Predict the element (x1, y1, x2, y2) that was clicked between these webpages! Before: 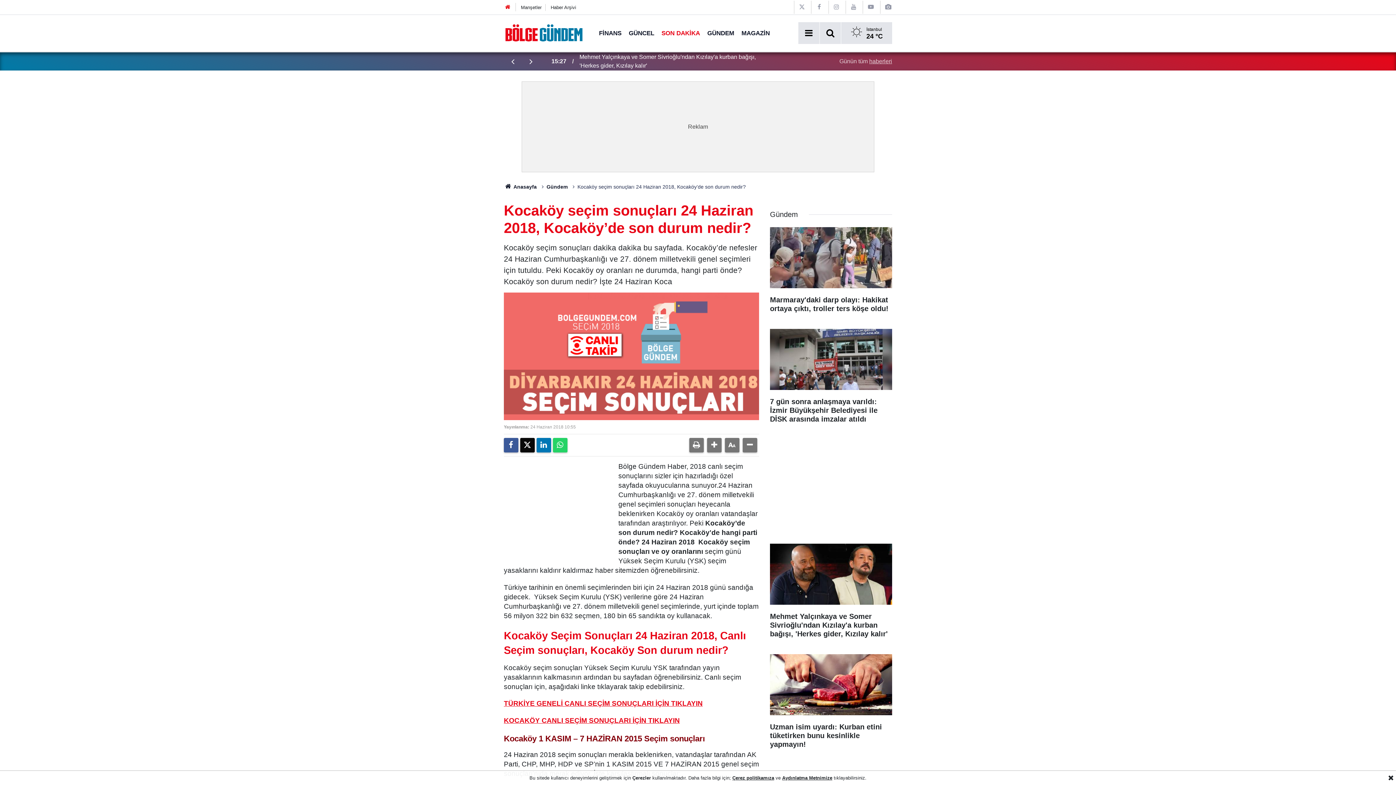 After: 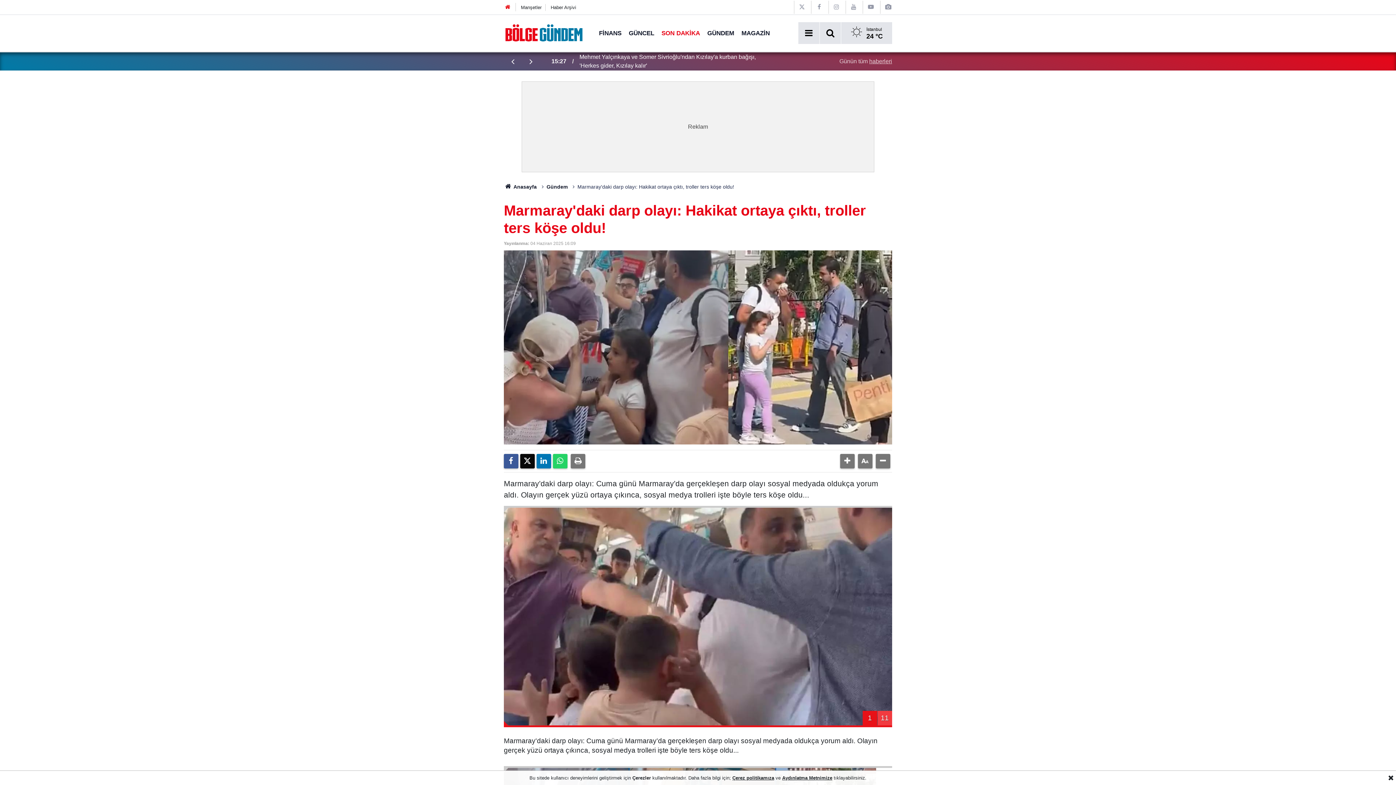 Action: label: Marmaray'daki darp olayı: Hakikat ortaya çıktı, troller ters köşe oldu! bbox: (770, 227, 892, 320)